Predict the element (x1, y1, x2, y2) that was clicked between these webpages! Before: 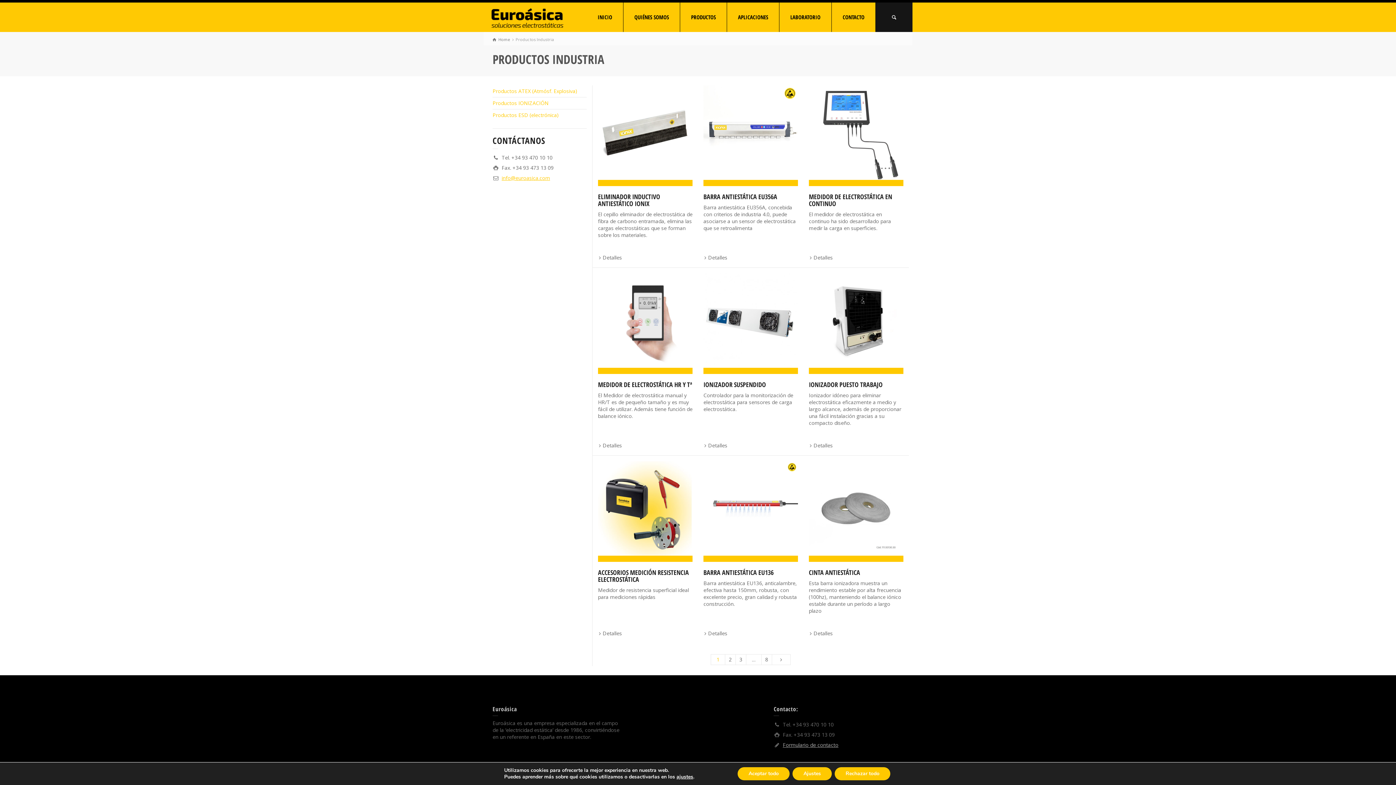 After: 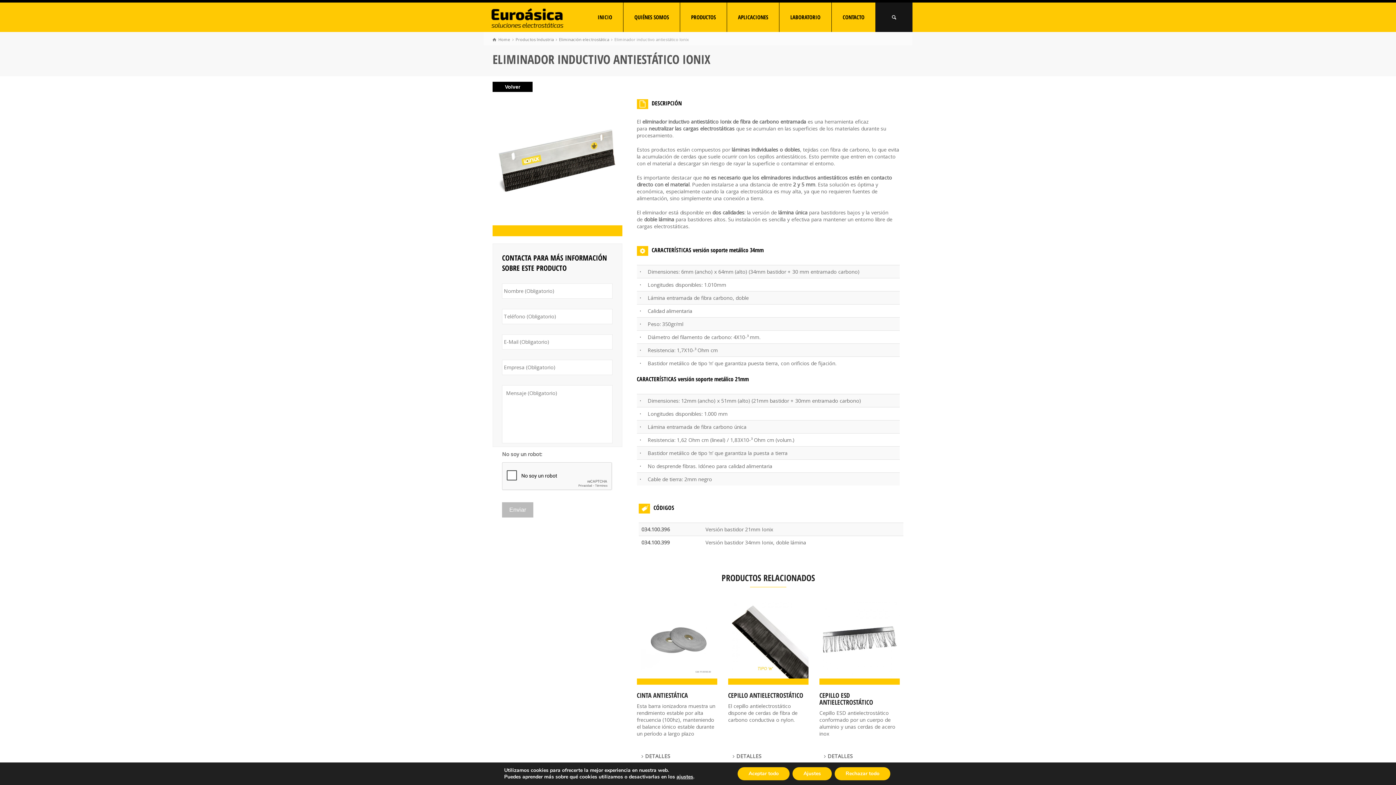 Action: label: ELIMINADOR INDUCTIVO ANTIESTÁTICO IONIX bbox: (598, 192, 660, 207)